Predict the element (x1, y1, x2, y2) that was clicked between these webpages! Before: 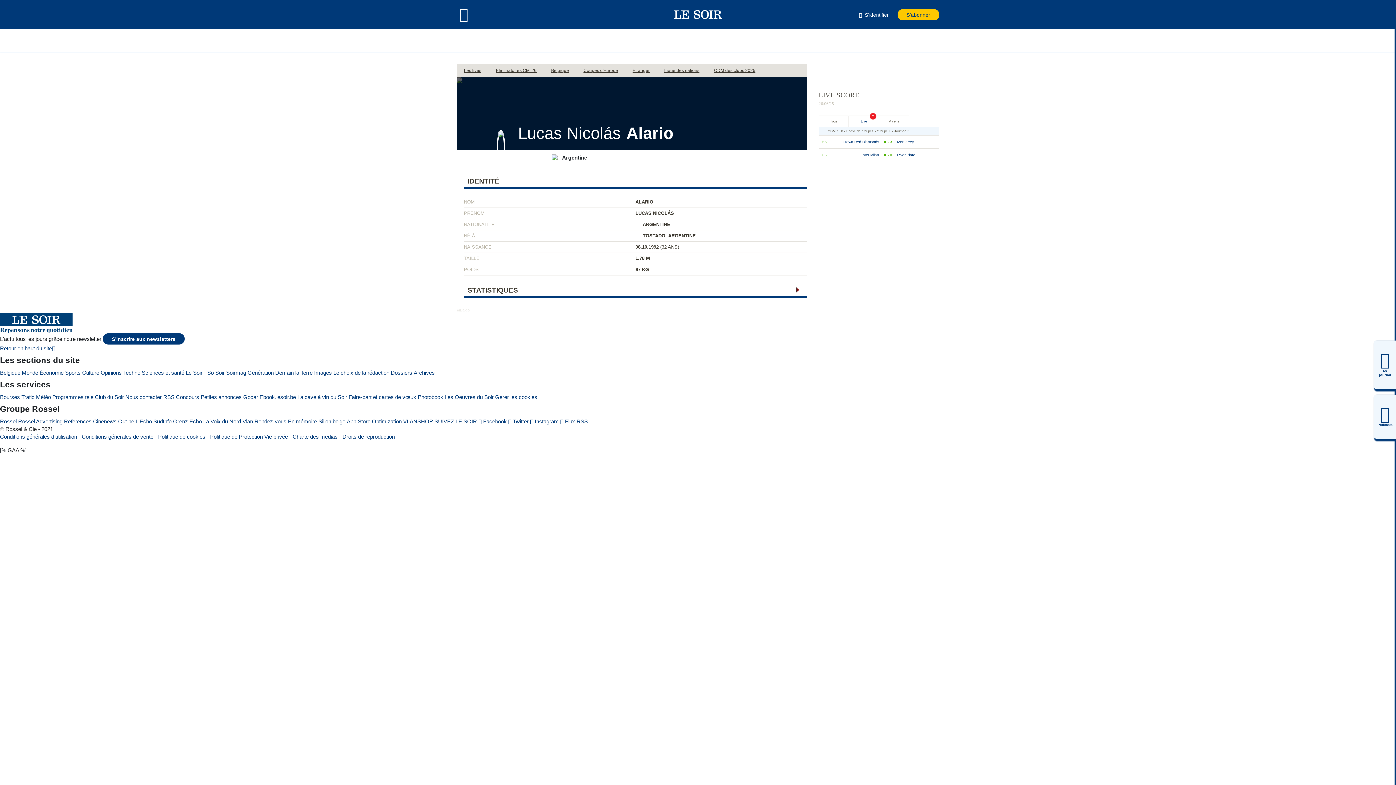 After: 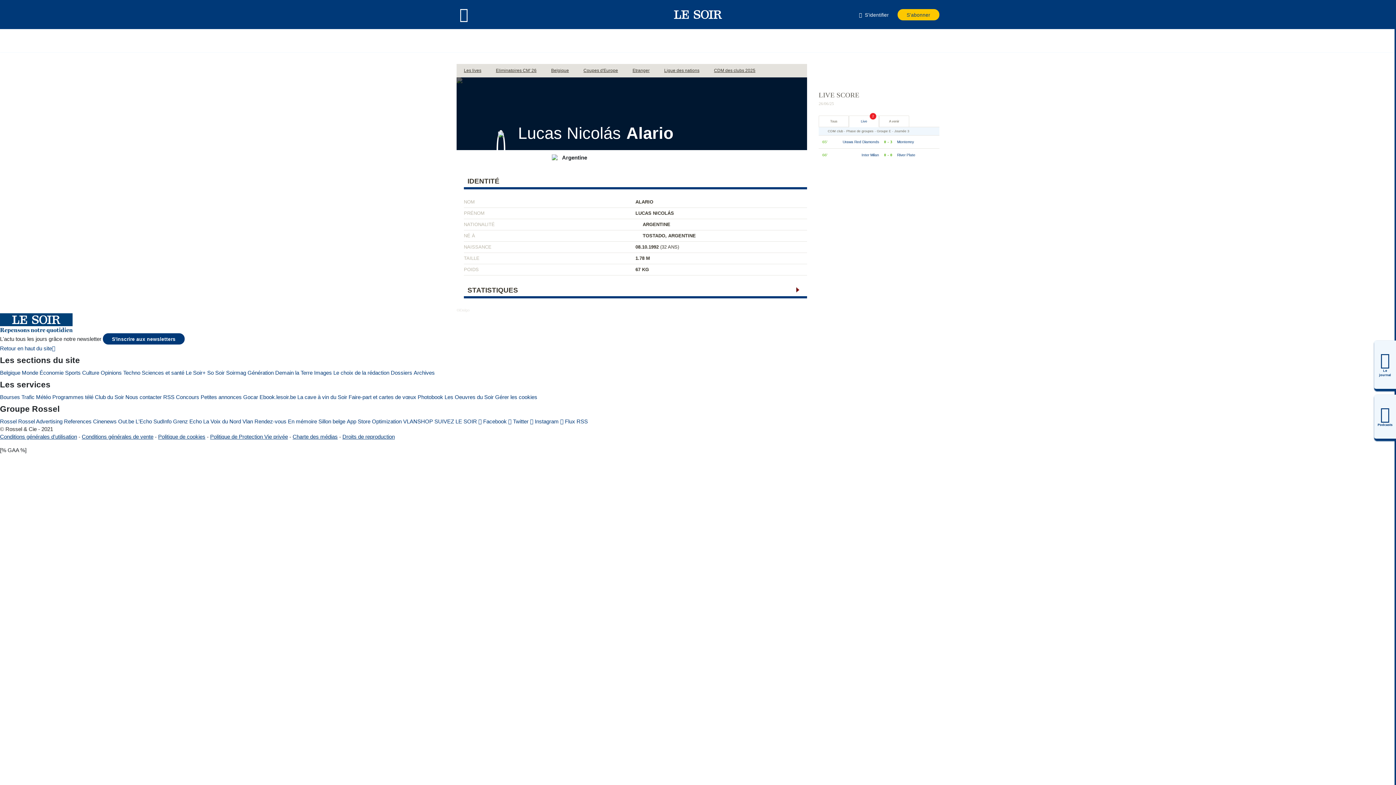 Action: bbox: (456, 0, 474, 29)